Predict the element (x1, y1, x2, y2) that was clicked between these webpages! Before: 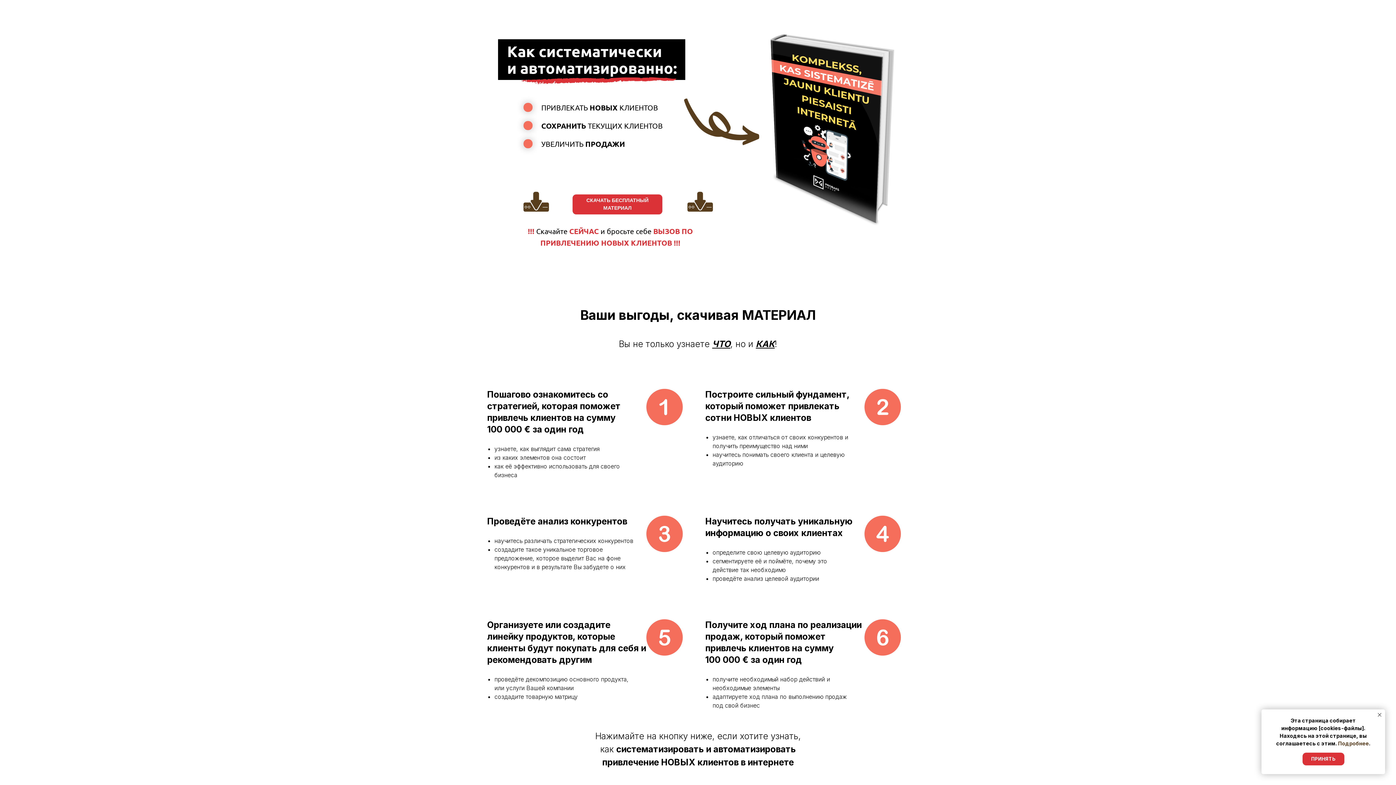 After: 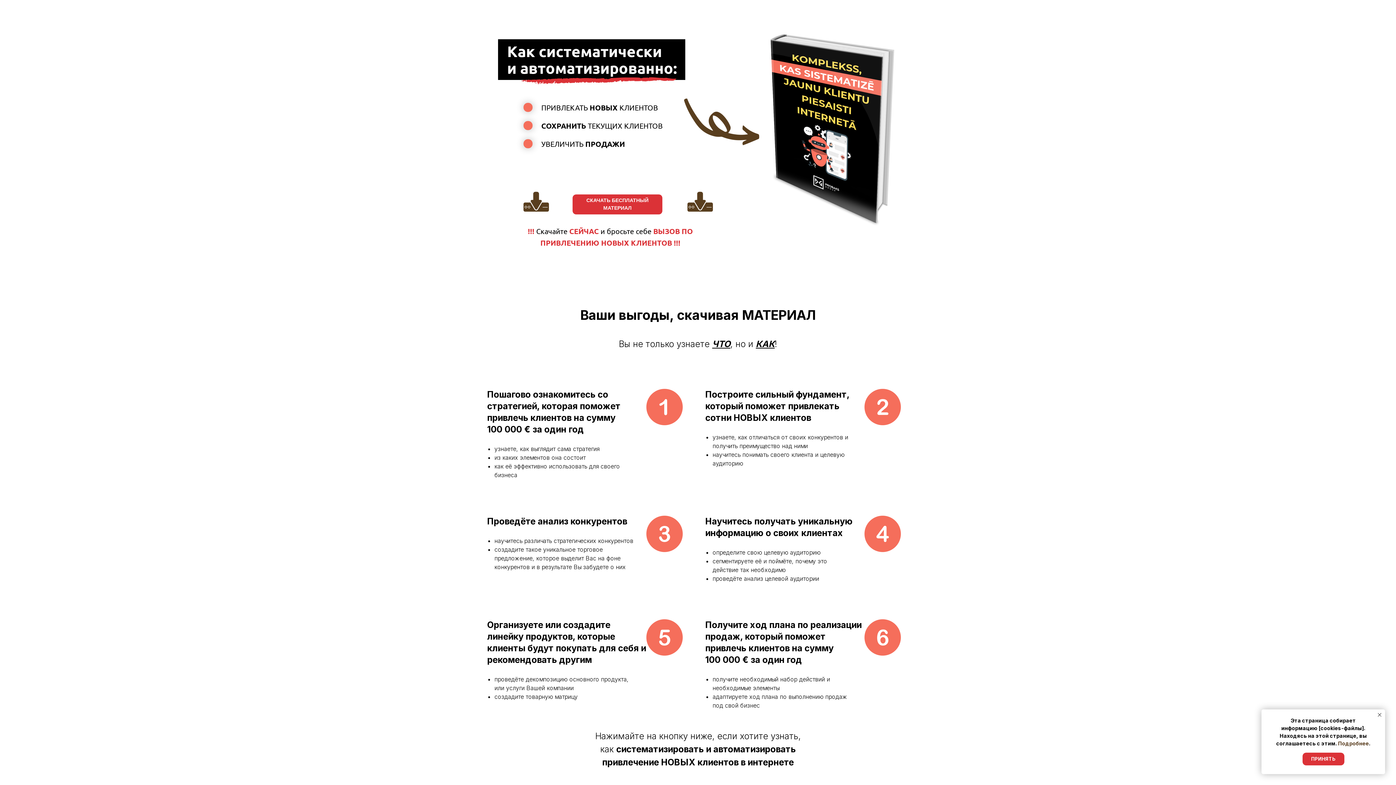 Action: bbox: (1338, 740, 1369, 746) label: Подробнее